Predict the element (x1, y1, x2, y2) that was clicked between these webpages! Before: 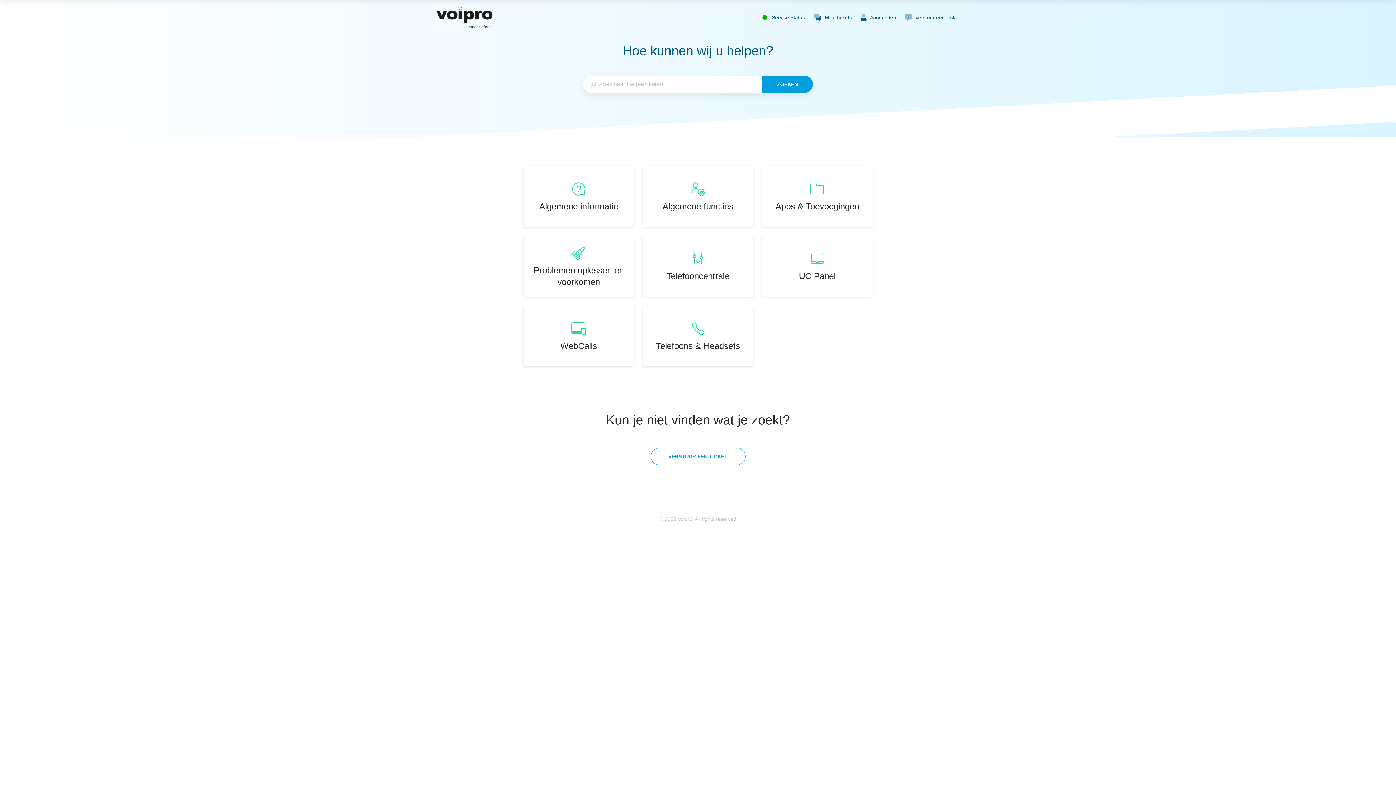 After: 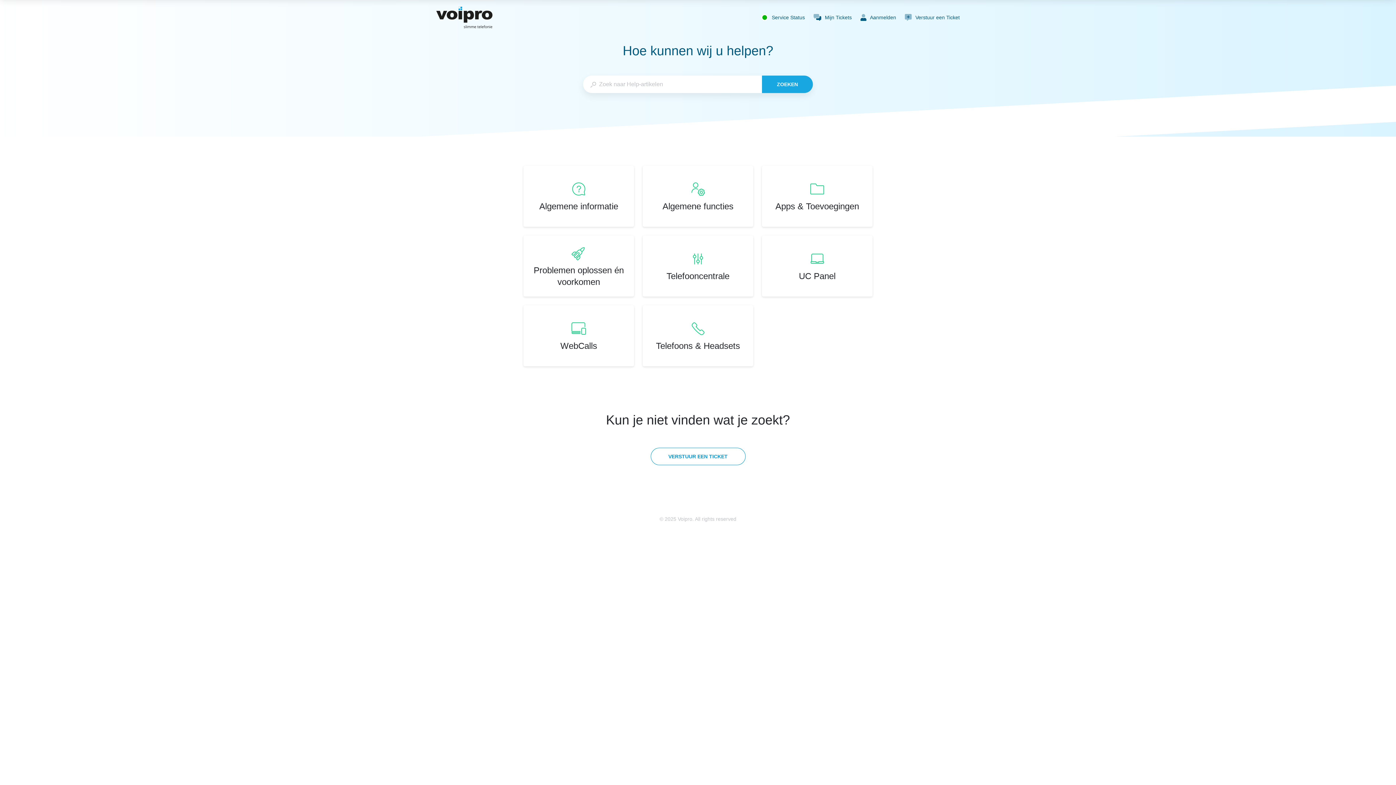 Action: bbox: (762, 75, 813, 93) label: ZOEKEN